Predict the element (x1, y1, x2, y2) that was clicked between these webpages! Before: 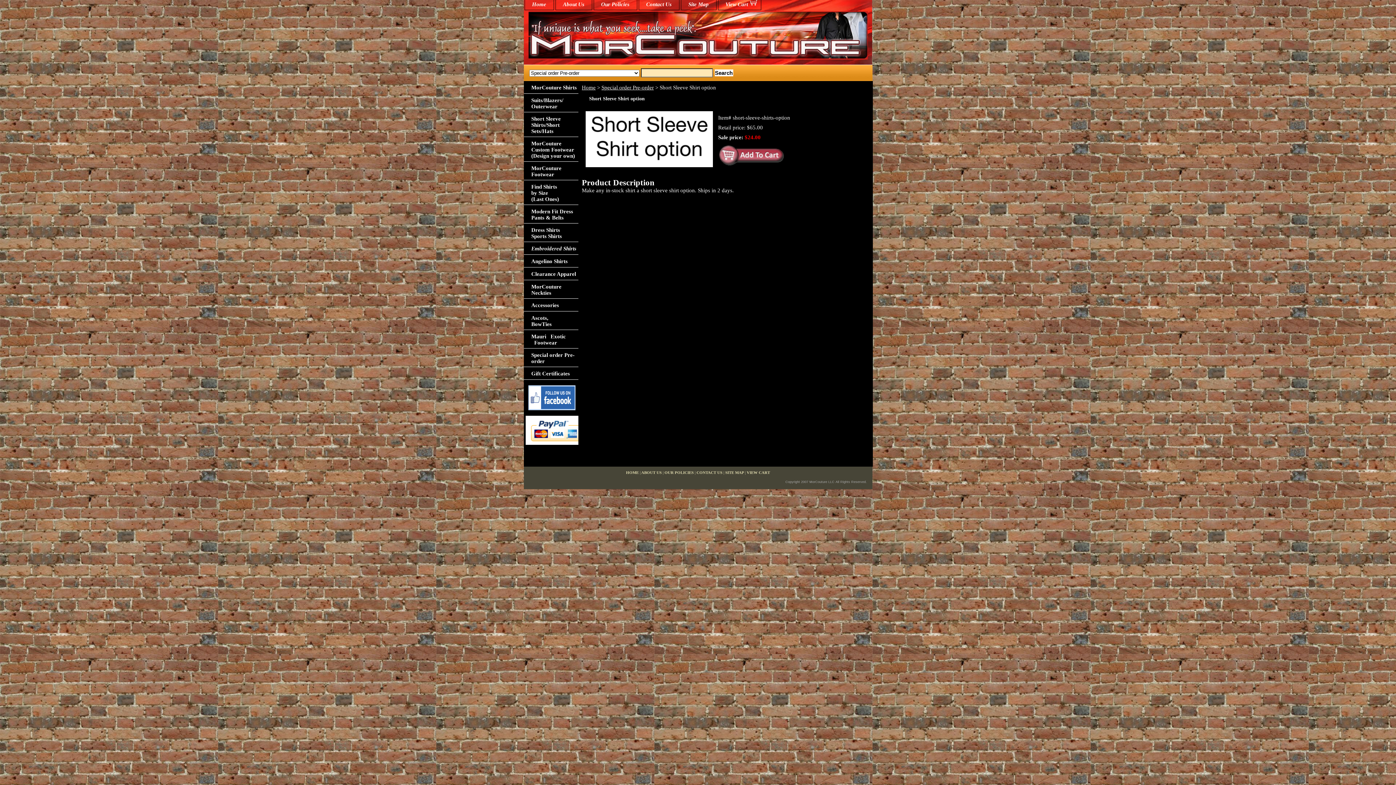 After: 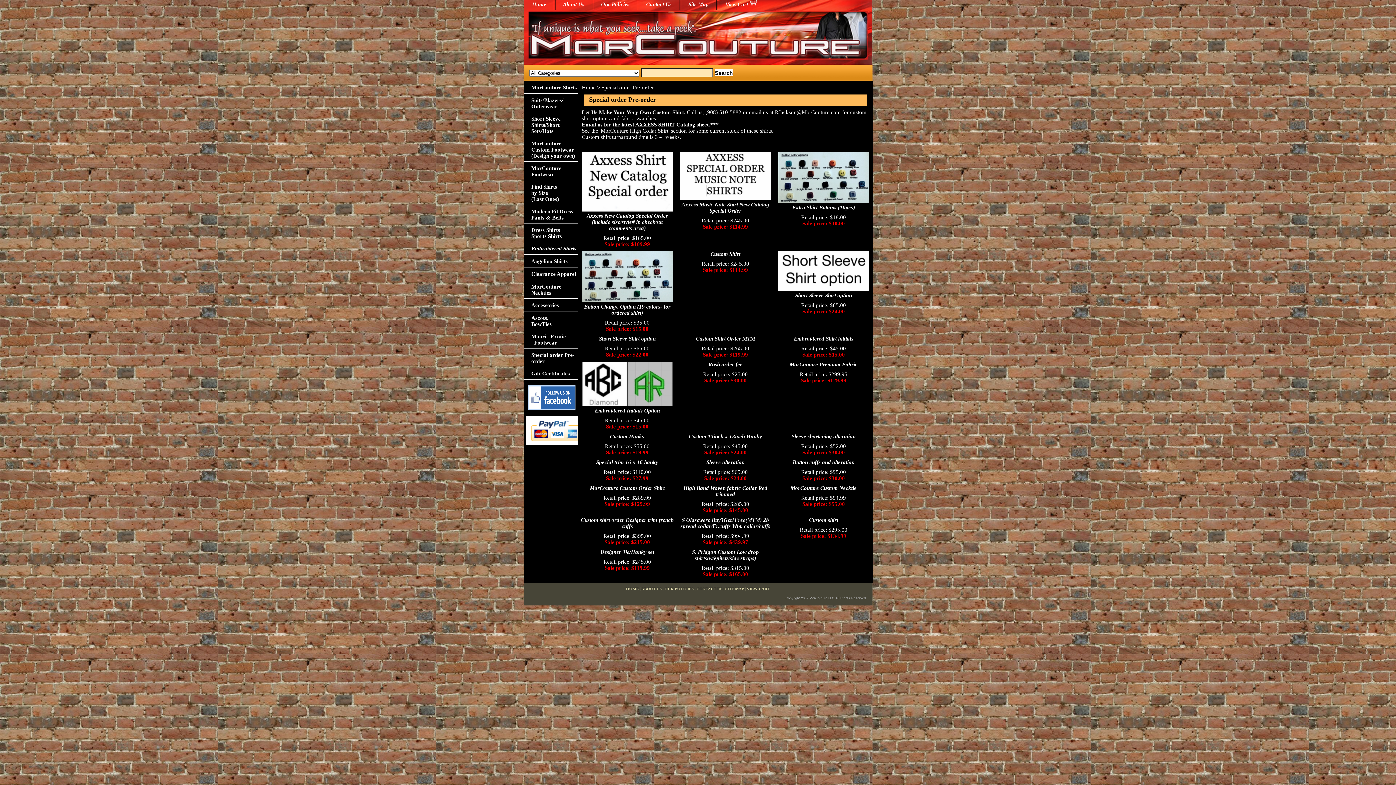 Action: label: Special order Pre-order bbox: (523, 348, 578, 367)